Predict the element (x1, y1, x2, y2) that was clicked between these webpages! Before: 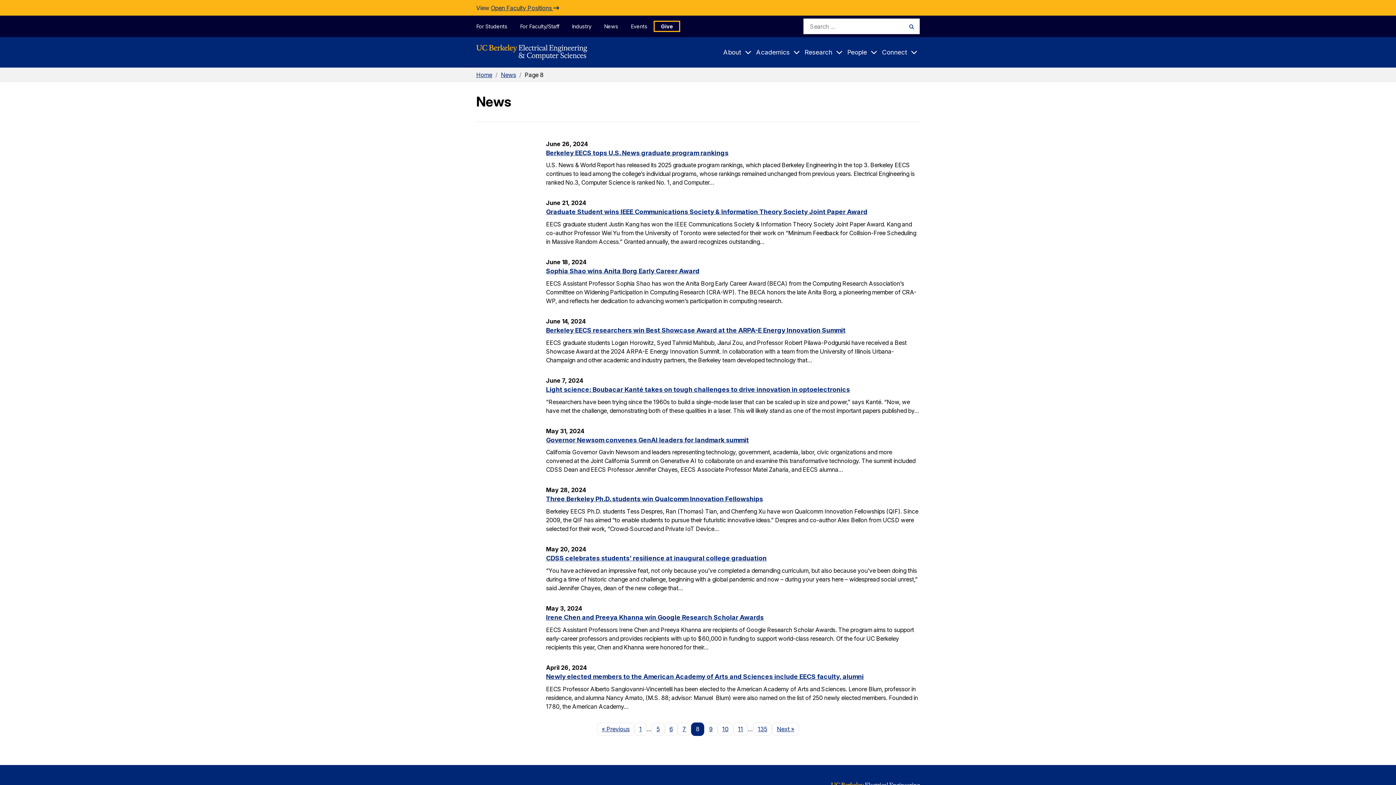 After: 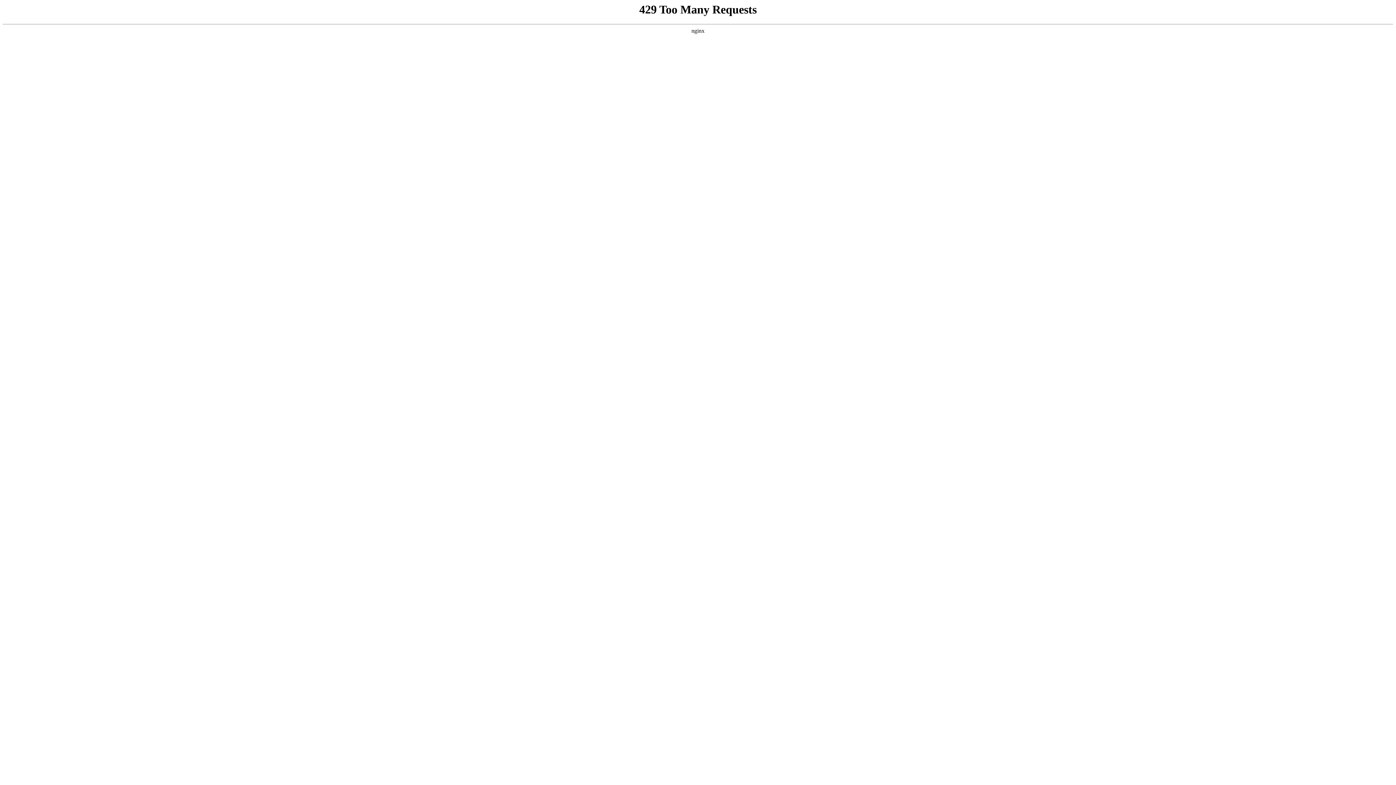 Action: bbox: (546, 613, 764, 621) label: Irene Chen and Preeya Khanna win Google Research Scholar Awards